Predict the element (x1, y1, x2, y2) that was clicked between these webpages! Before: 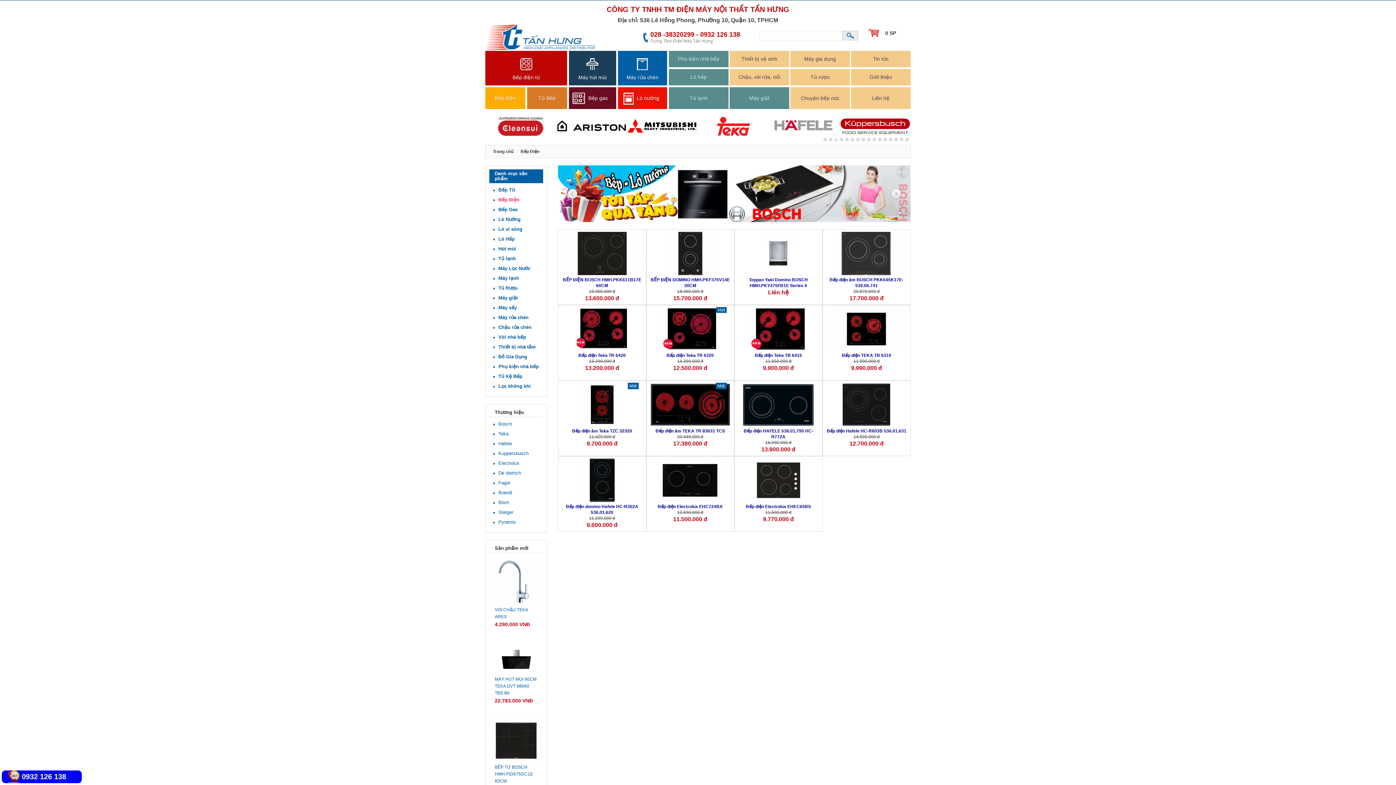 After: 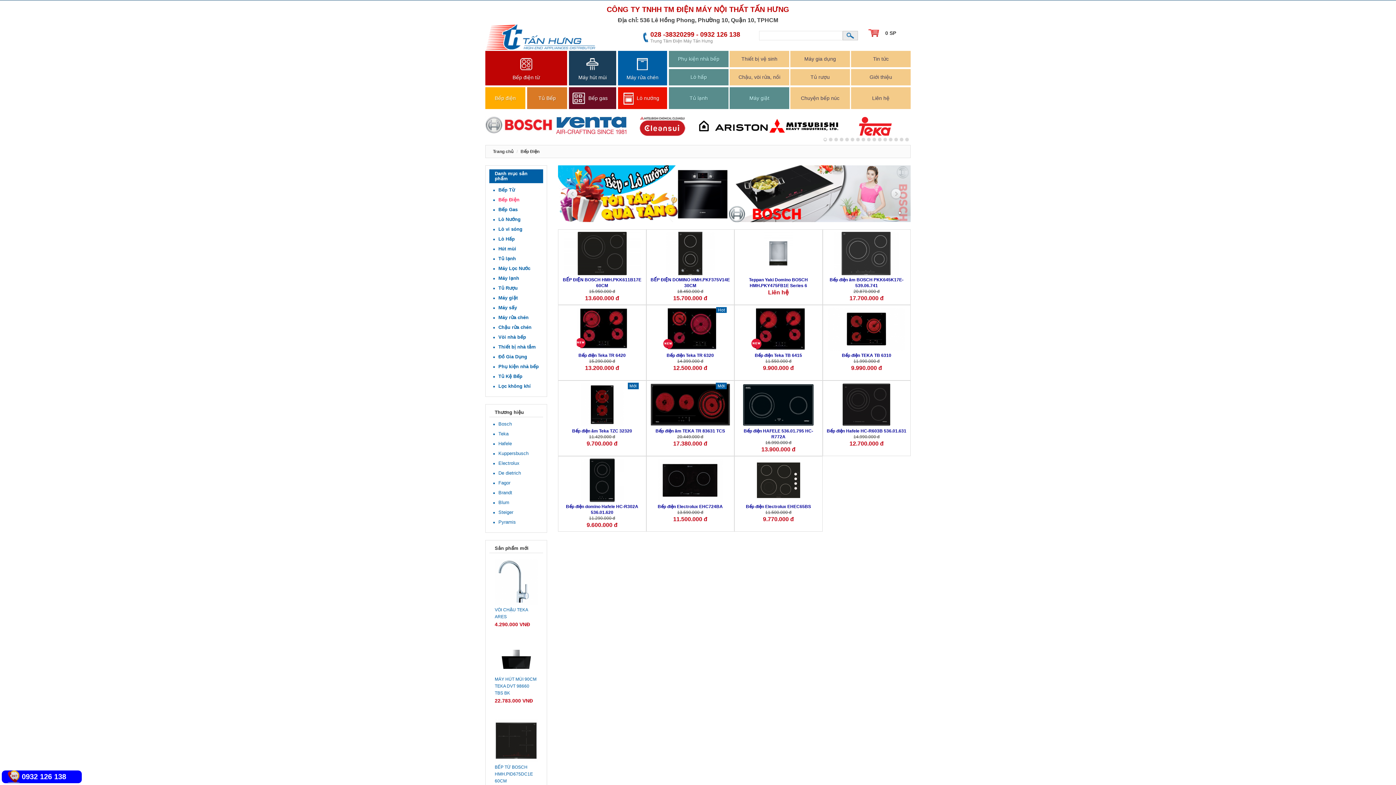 Action: label: 0 bbox: (823, 137, 827, 141)